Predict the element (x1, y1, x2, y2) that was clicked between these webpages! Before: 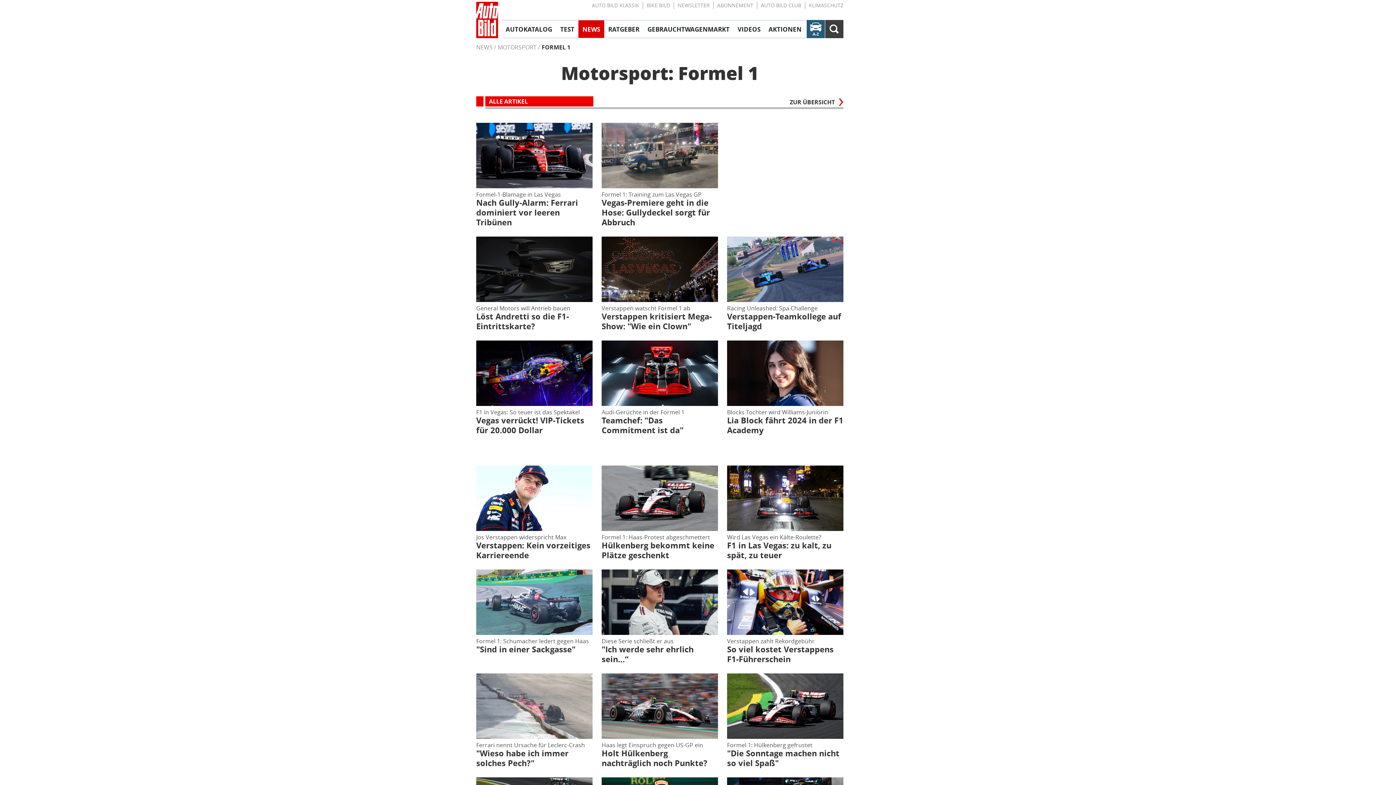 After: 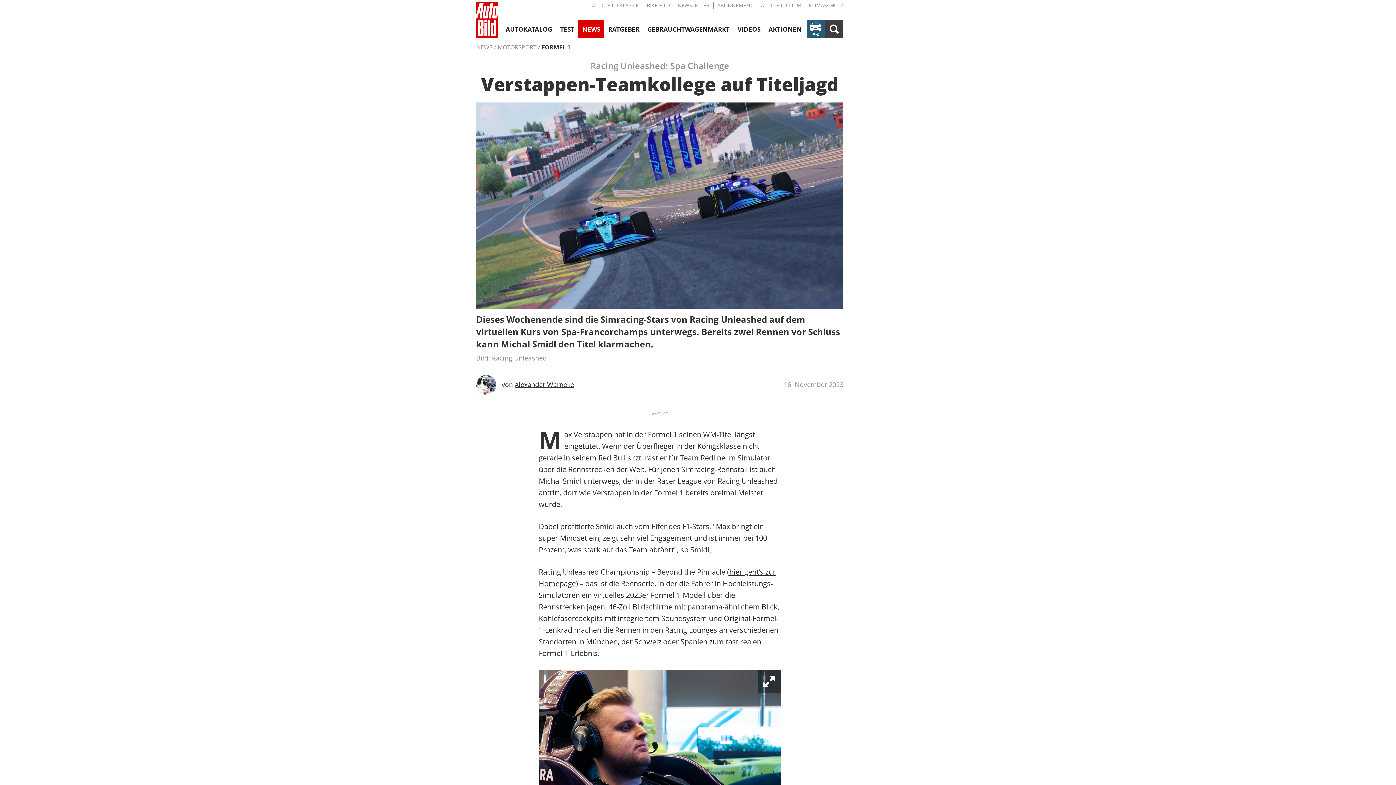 Action: bbox: (727, 236, 843, 332) label: Racing Unleashed: Spa Challenge

Verstappen-Teamkollege auf Titeljagd